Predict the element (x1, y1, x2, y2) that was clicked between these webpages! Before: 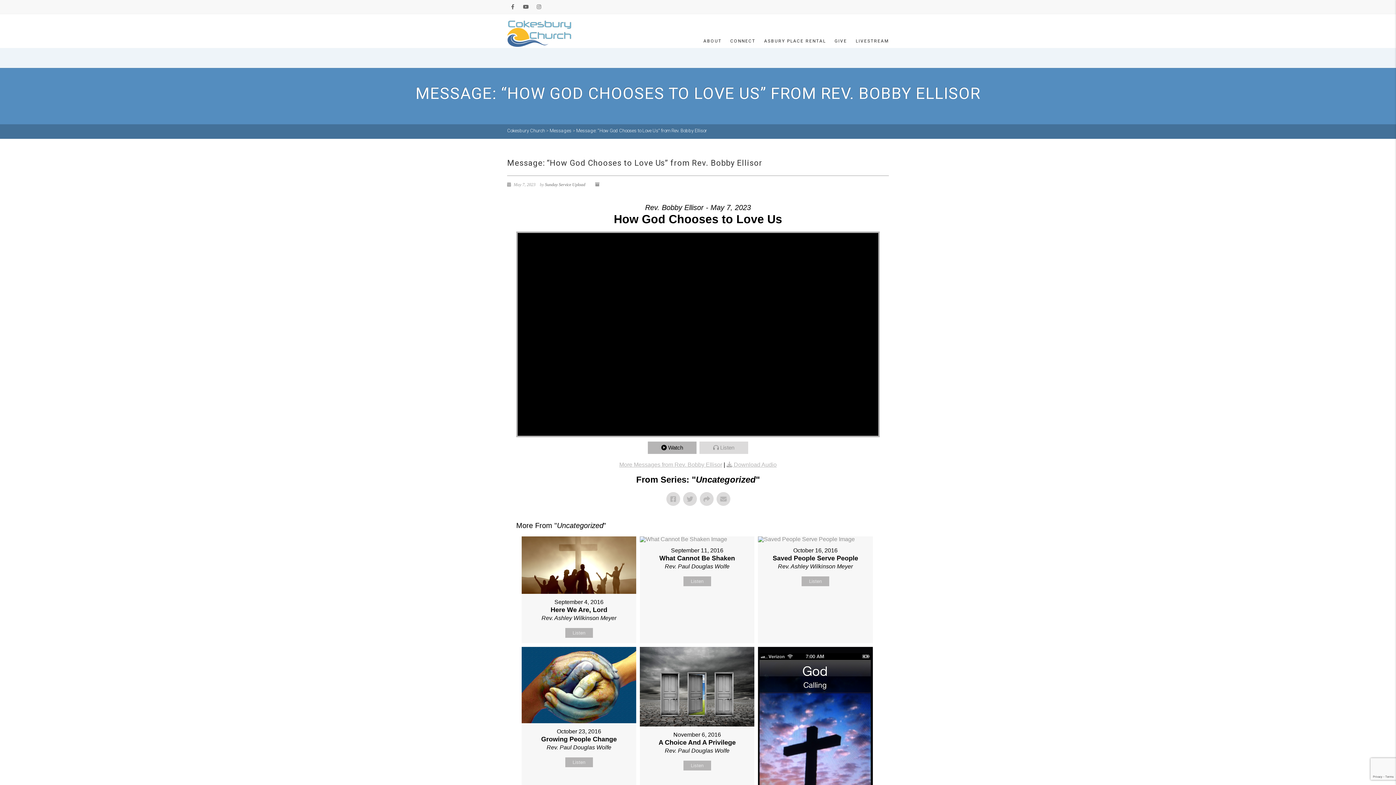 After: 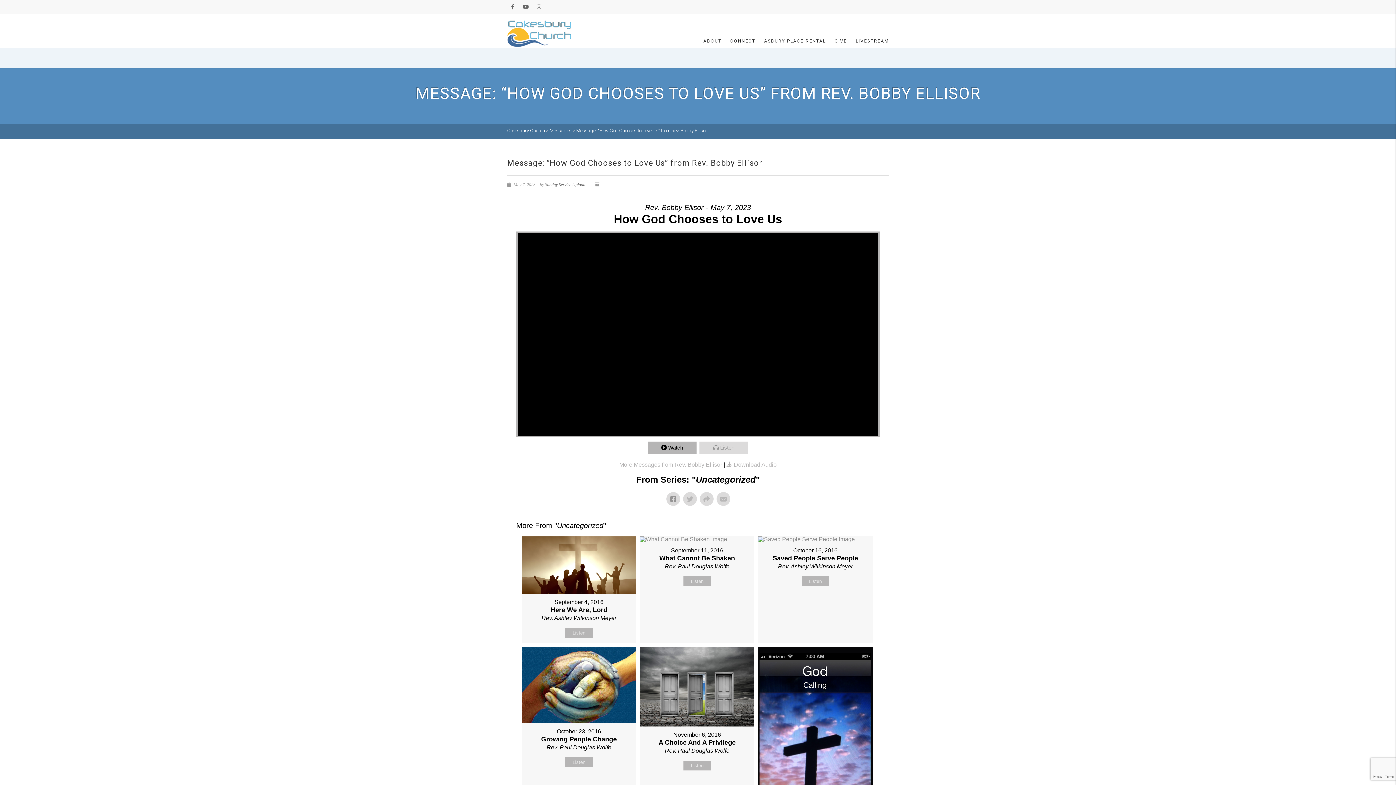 Action: bbox: (666, 492, 680, 506)